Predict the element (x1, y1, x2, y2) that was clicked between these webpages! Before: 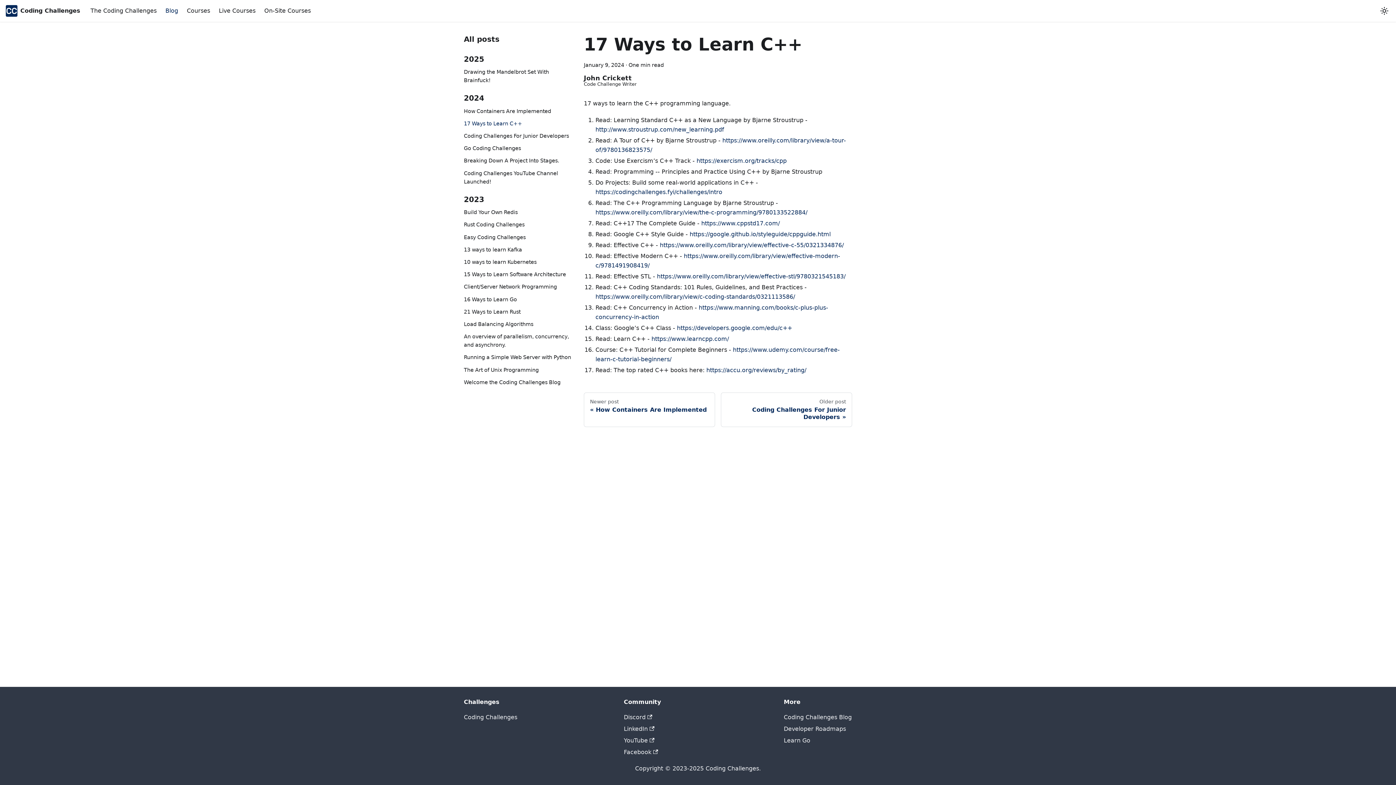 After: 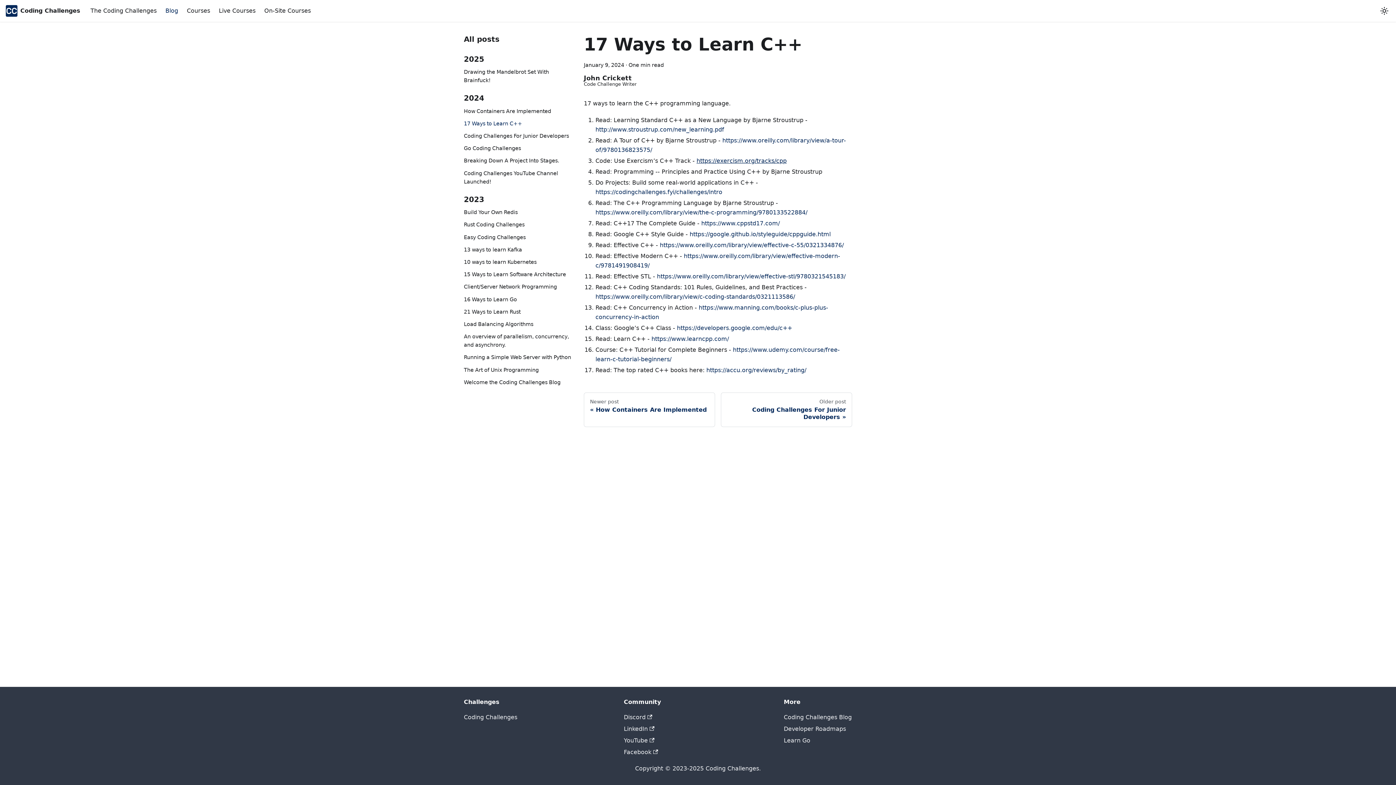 Action: label: https://exercism.org/tracks/cpp bbox: (696, 157, 786, 164)